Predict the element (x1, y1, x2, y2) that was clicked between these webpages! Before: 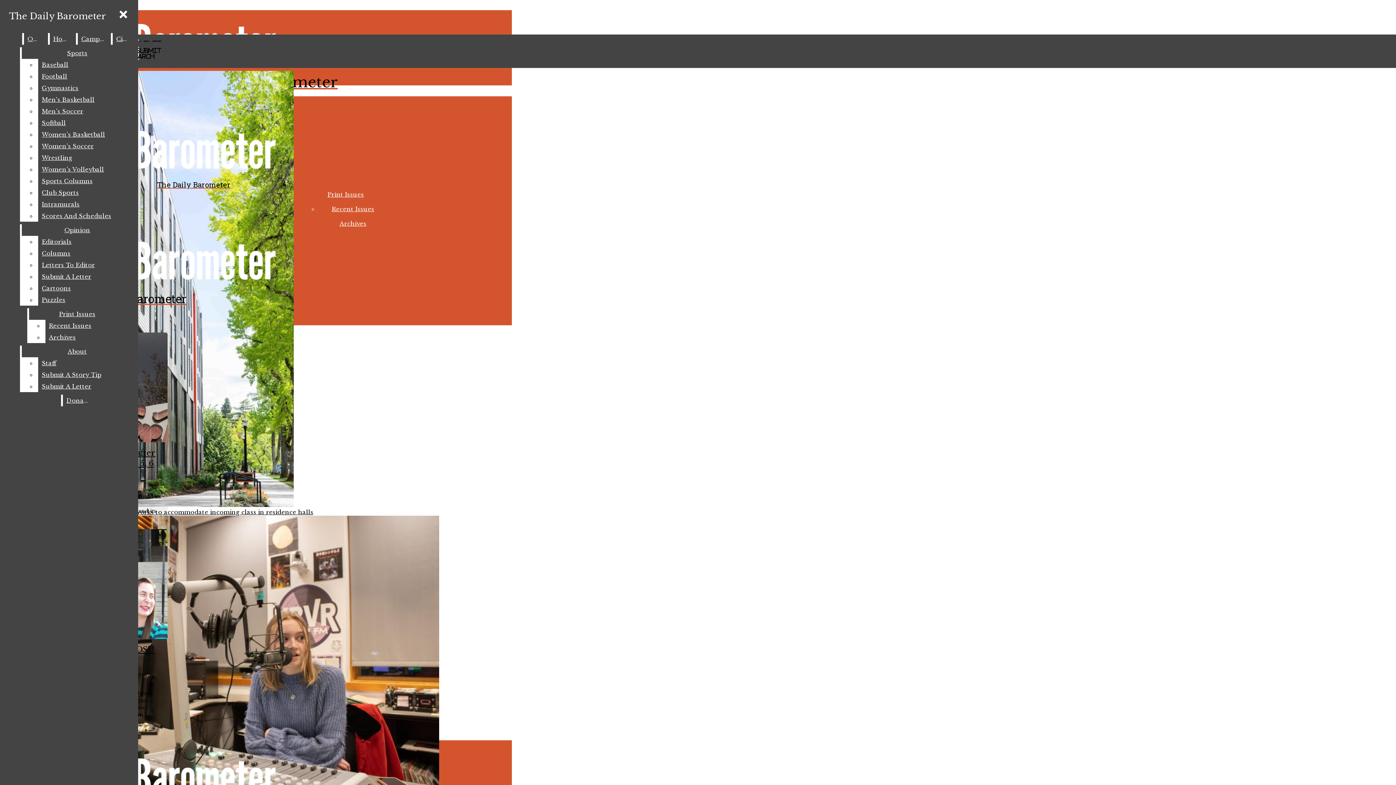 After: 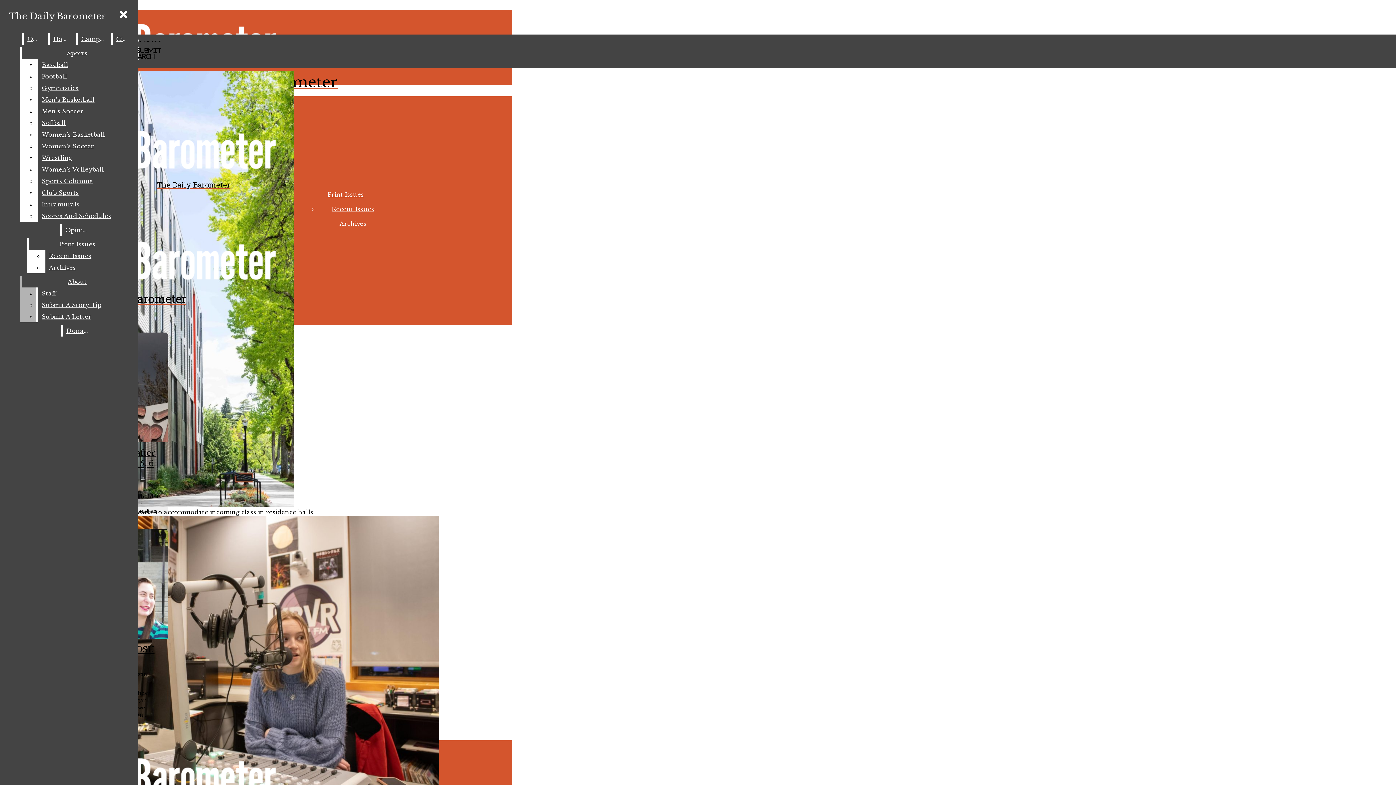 Action: label: Cartoons bbox: (38, 282, 132, 294)